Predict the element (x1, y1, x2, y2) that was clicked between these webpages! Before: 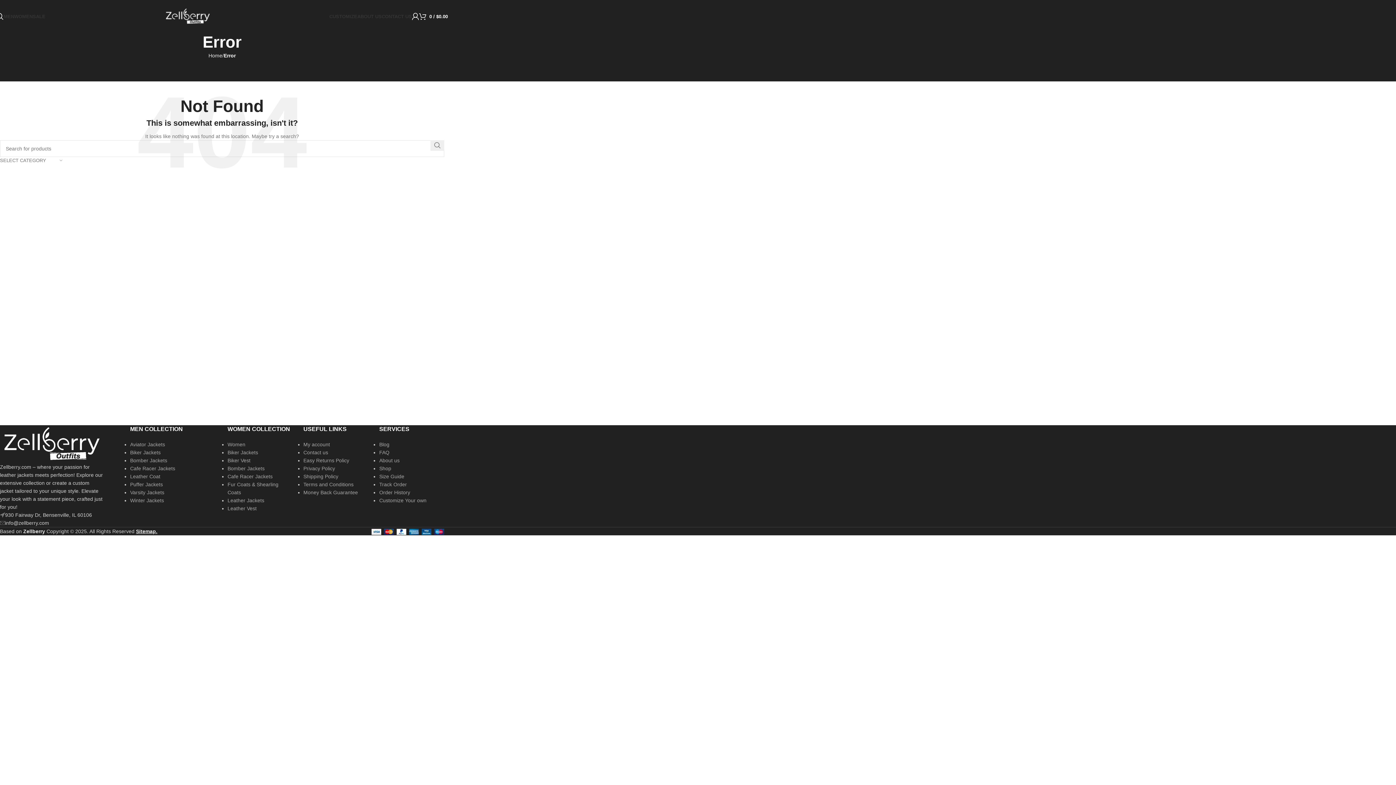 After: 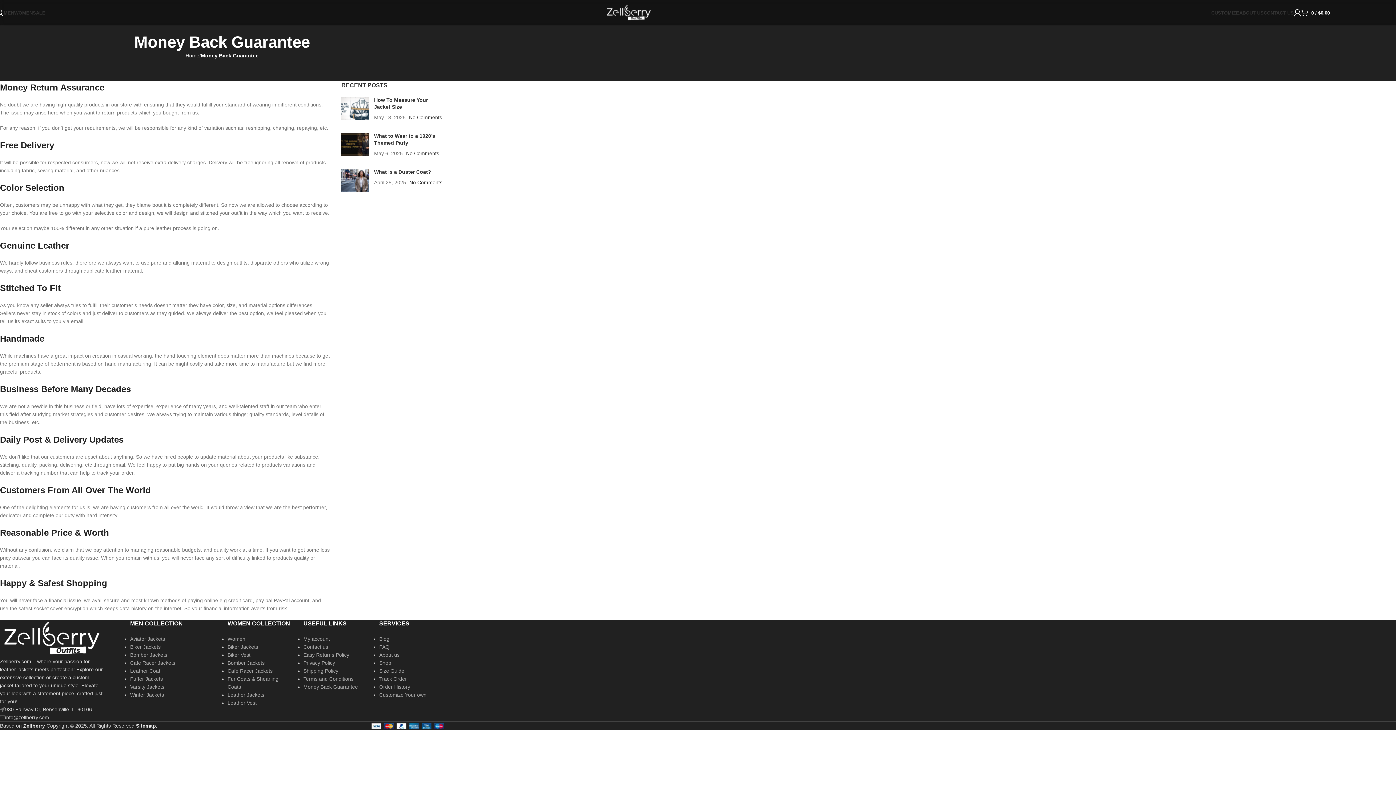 Action: bbox: (303, 489, 358, 495) label: Money Back Guarantee